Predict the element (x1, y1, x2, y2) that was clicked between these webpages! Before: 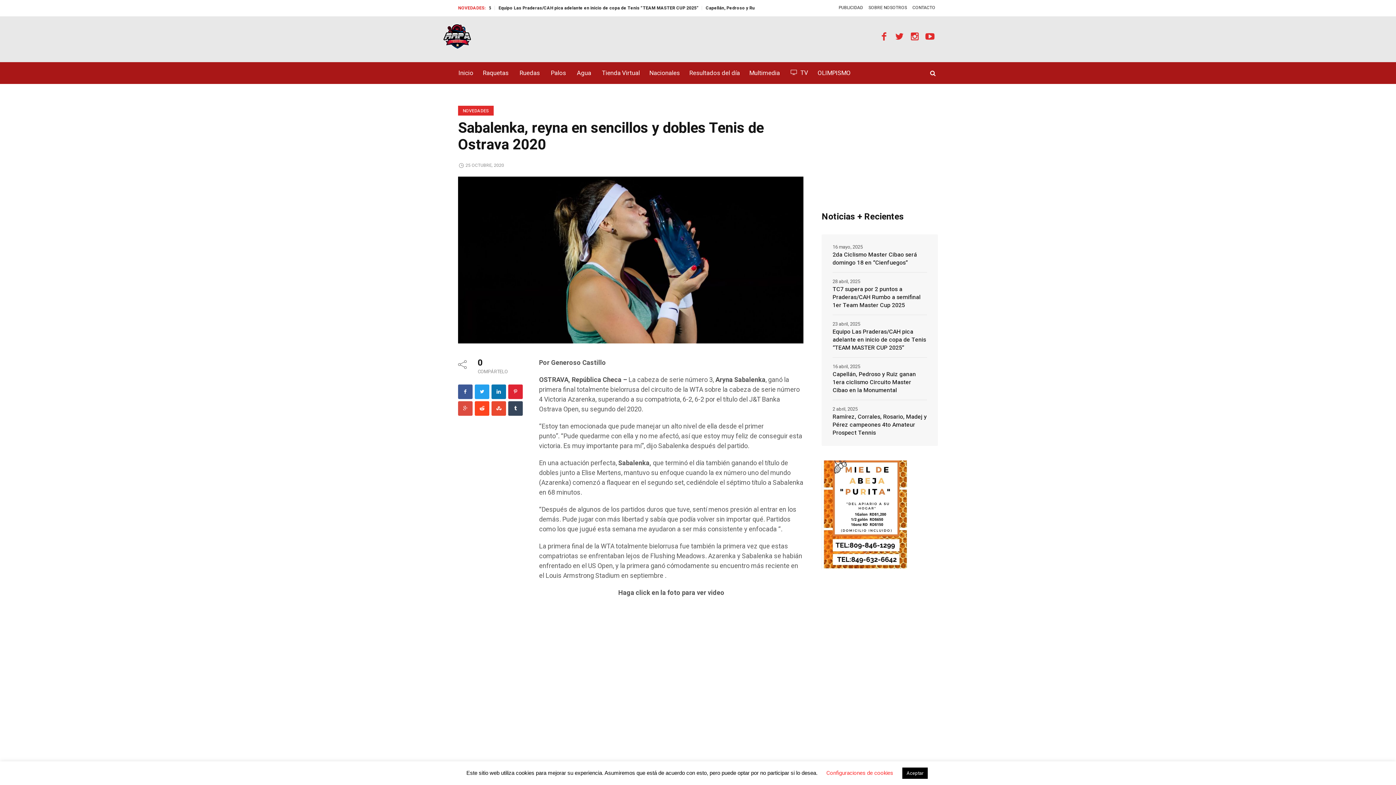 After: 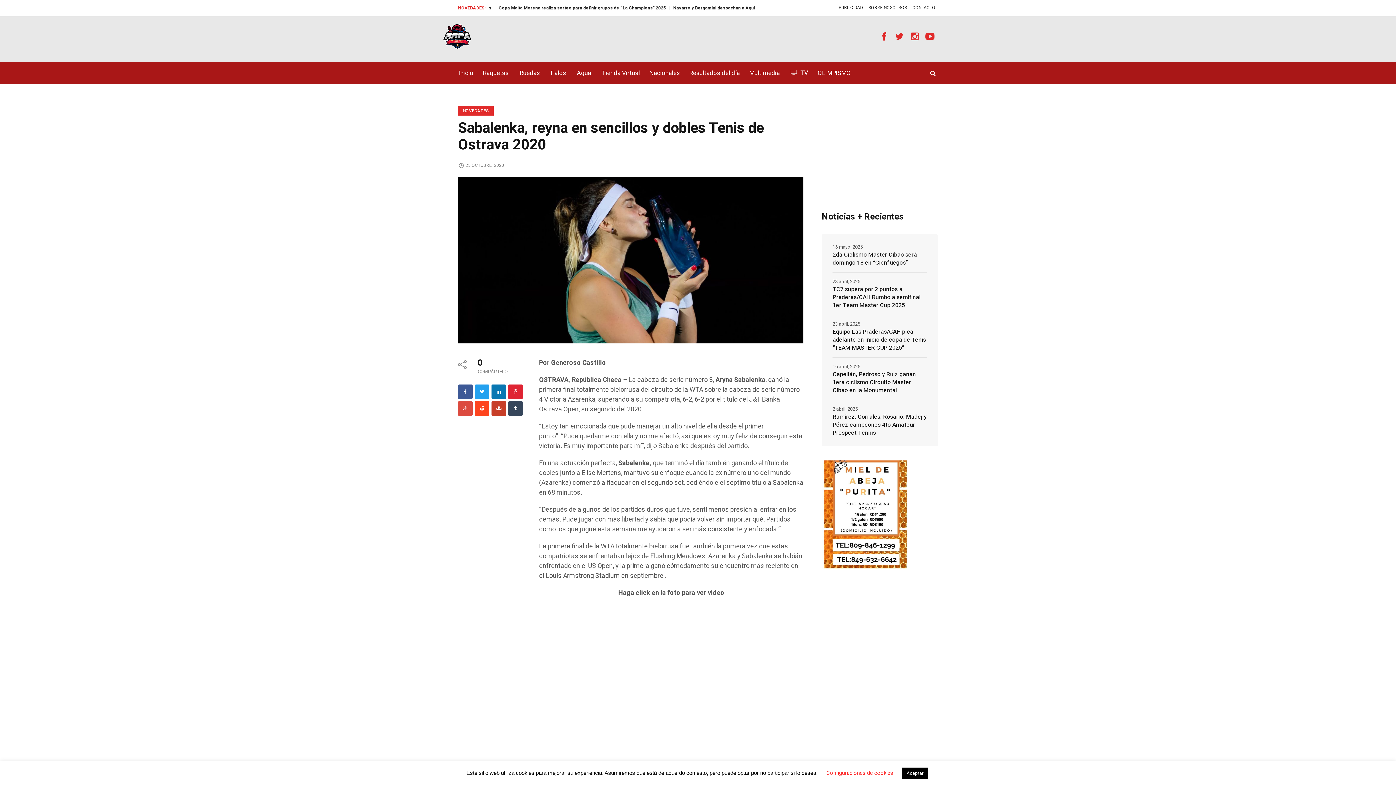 Action: bbox: (491, 401, 506, 415) label: Mix